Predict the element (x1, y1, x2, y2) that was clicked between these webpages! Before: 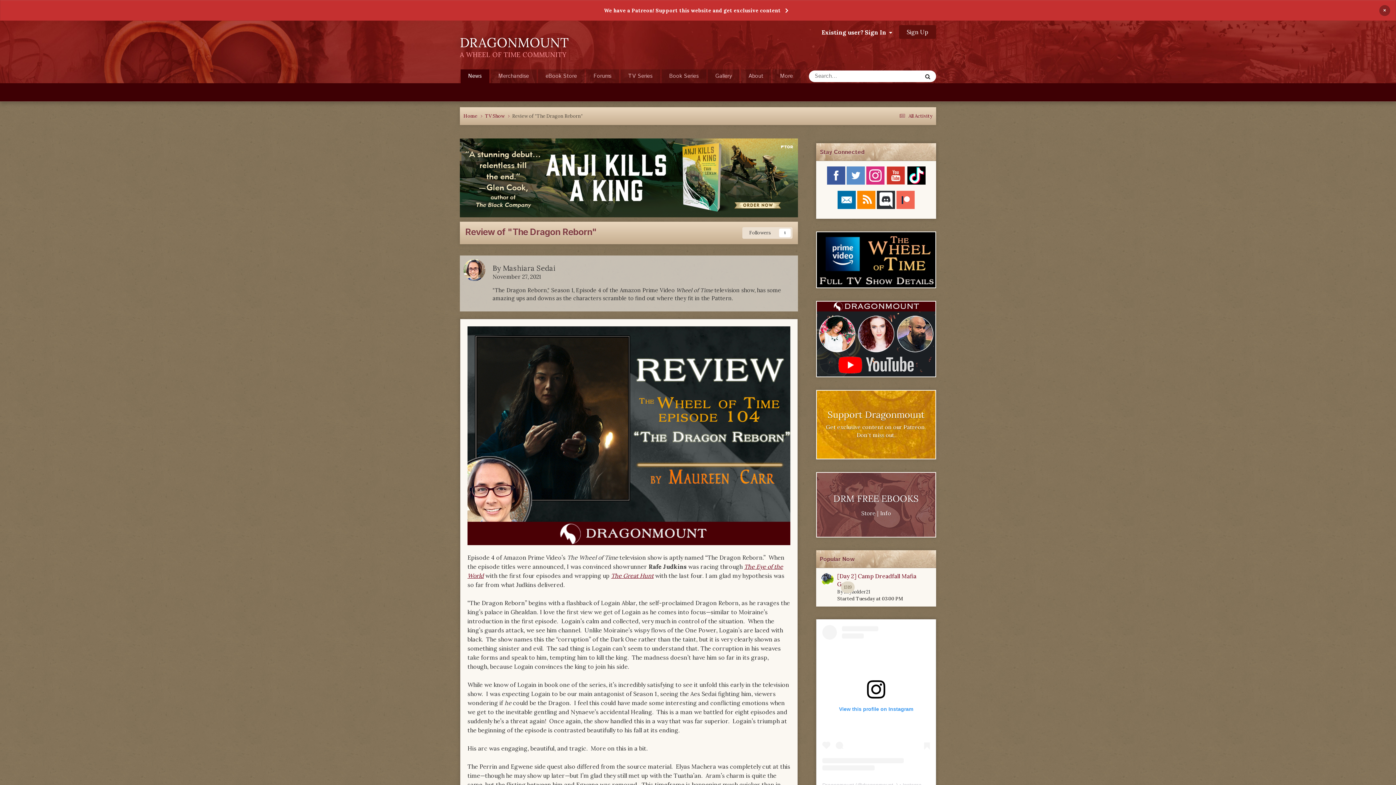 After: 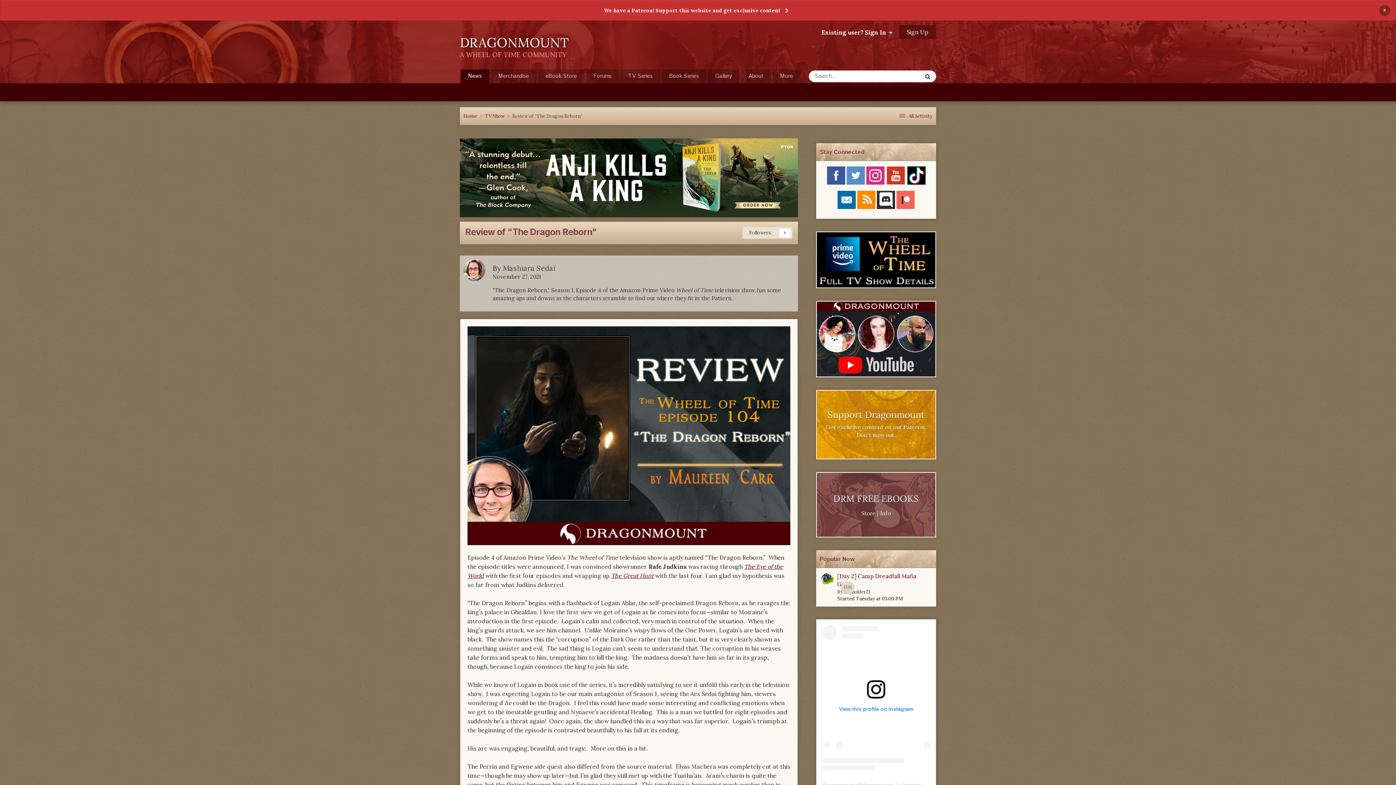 Action: bbox: (816, 301, 936, 377) label:  